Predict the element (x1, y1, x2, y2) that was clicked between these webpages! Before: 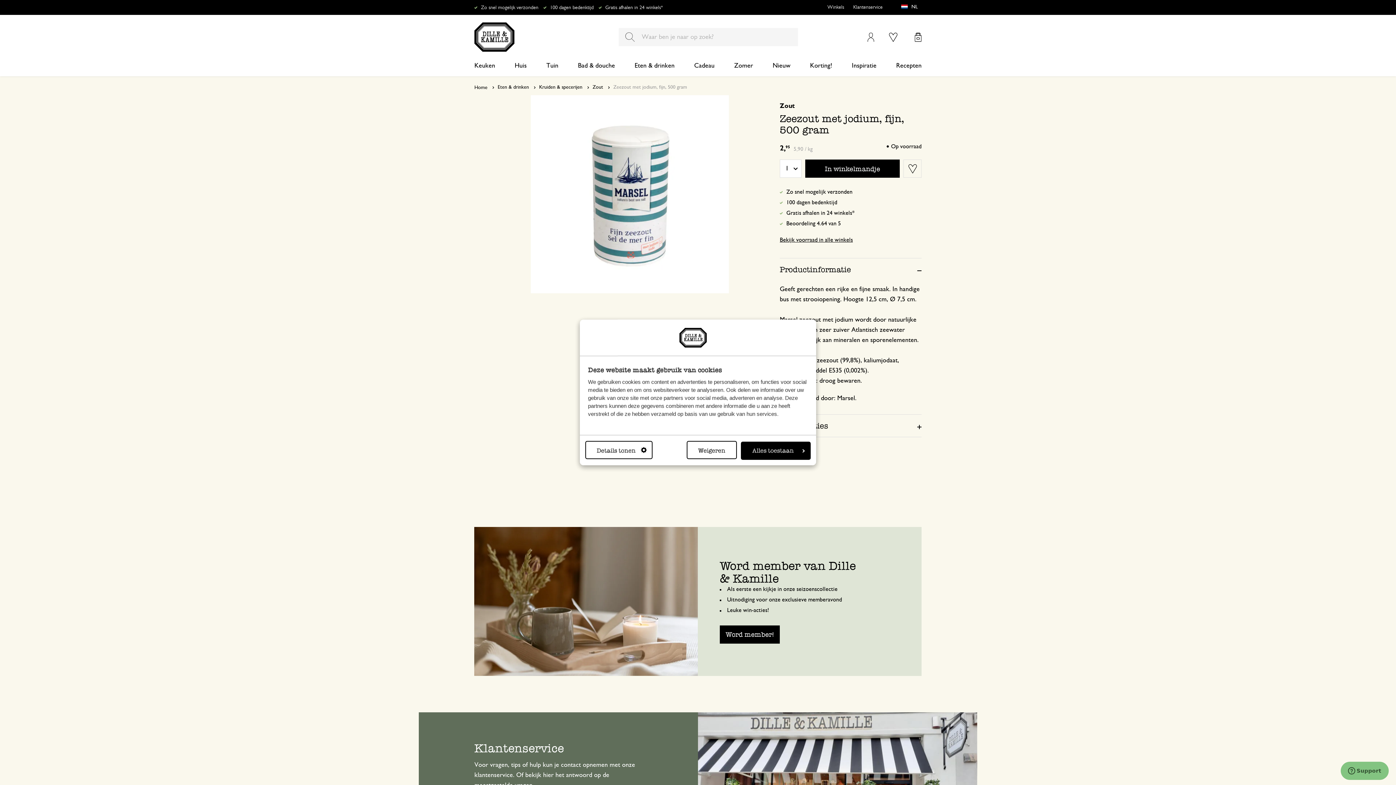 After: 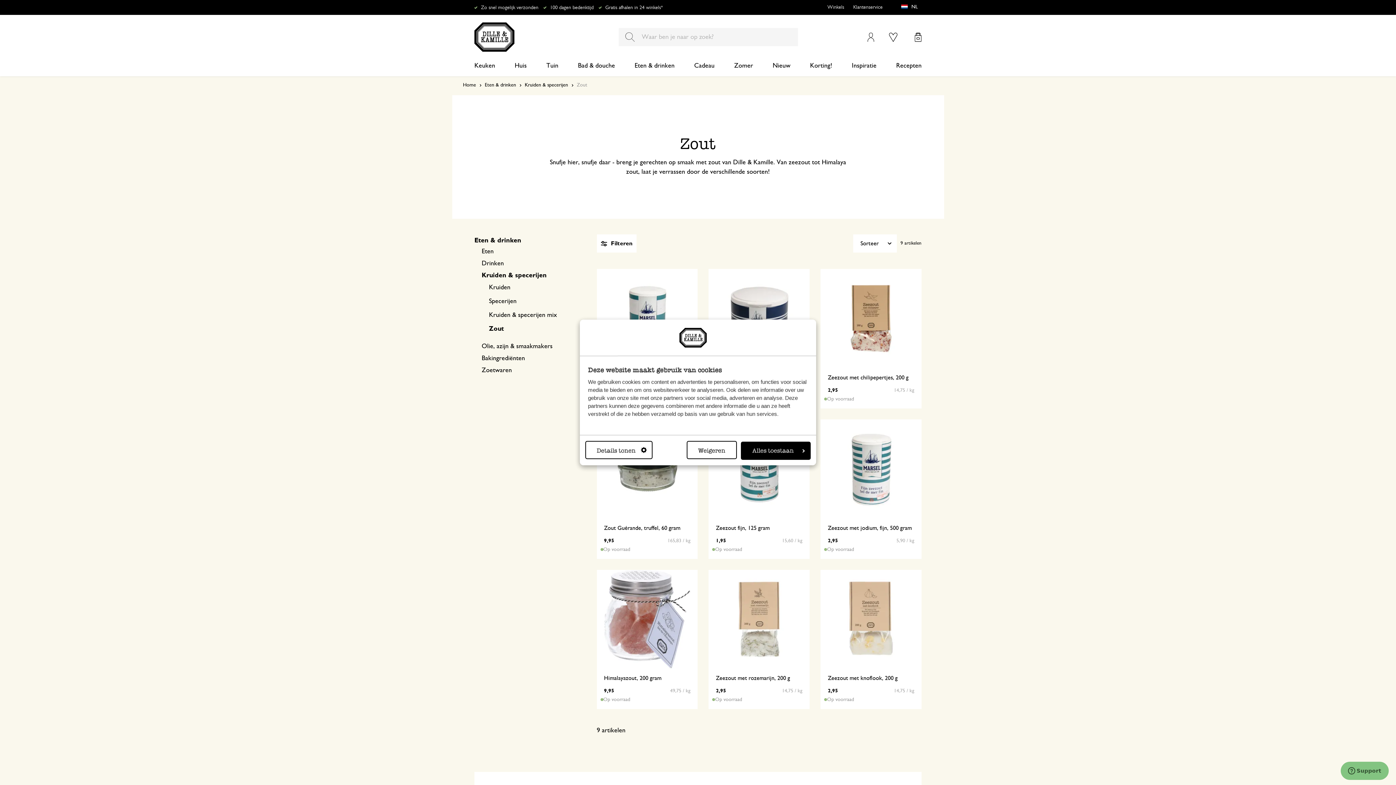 Action: label: Zout bbox: (780, 102, 794, 109)